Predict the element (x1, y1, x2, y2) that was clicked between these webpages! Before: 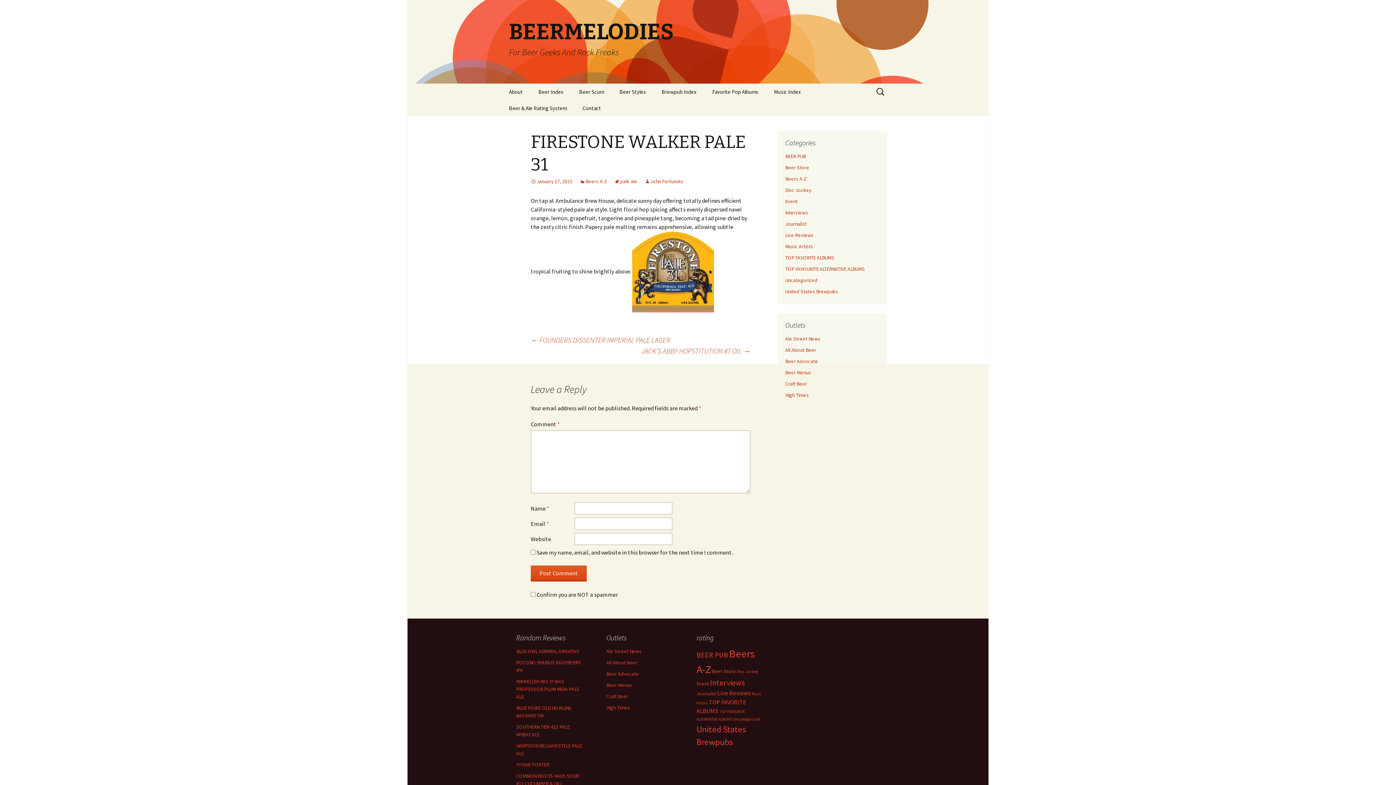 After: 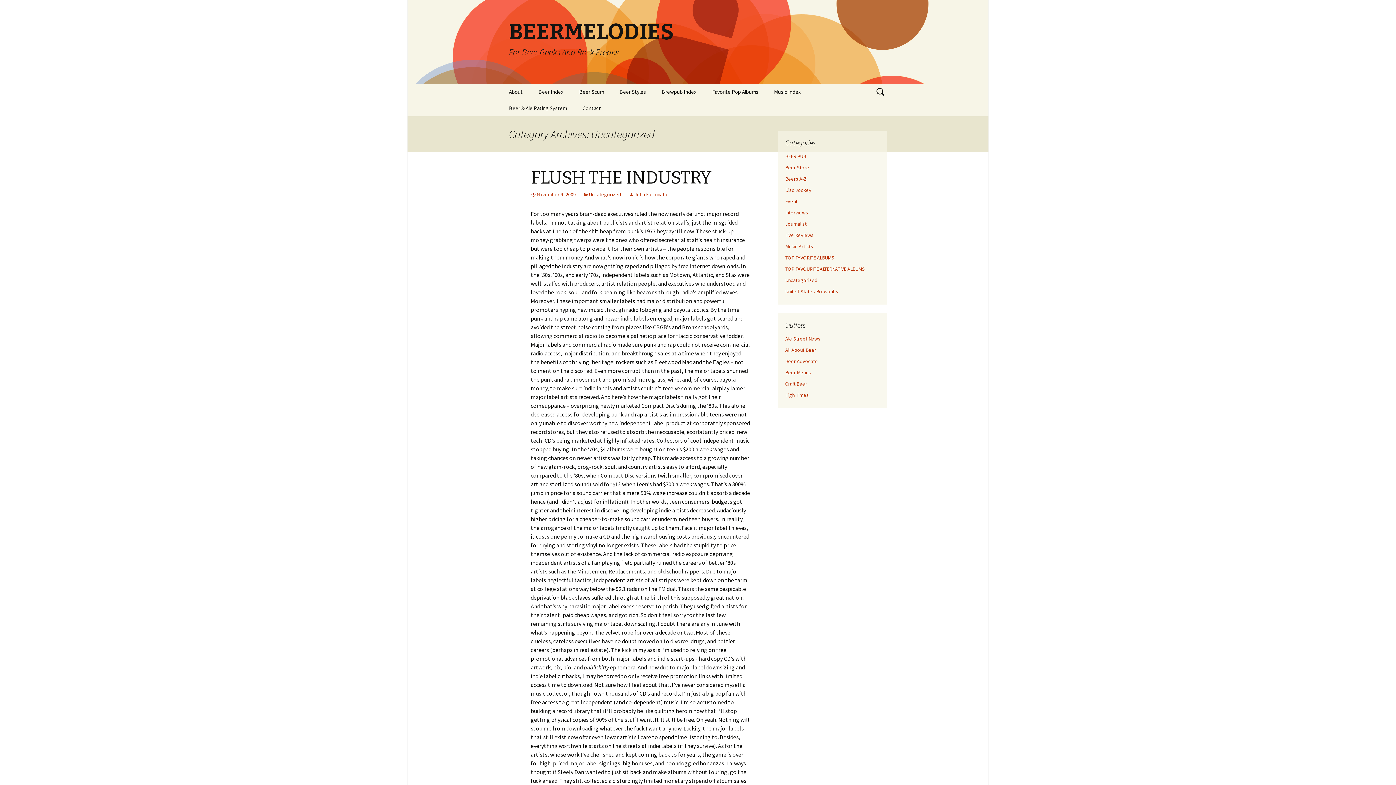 Action: label: Uncategorized bbox: (785, 277, 817, 283)